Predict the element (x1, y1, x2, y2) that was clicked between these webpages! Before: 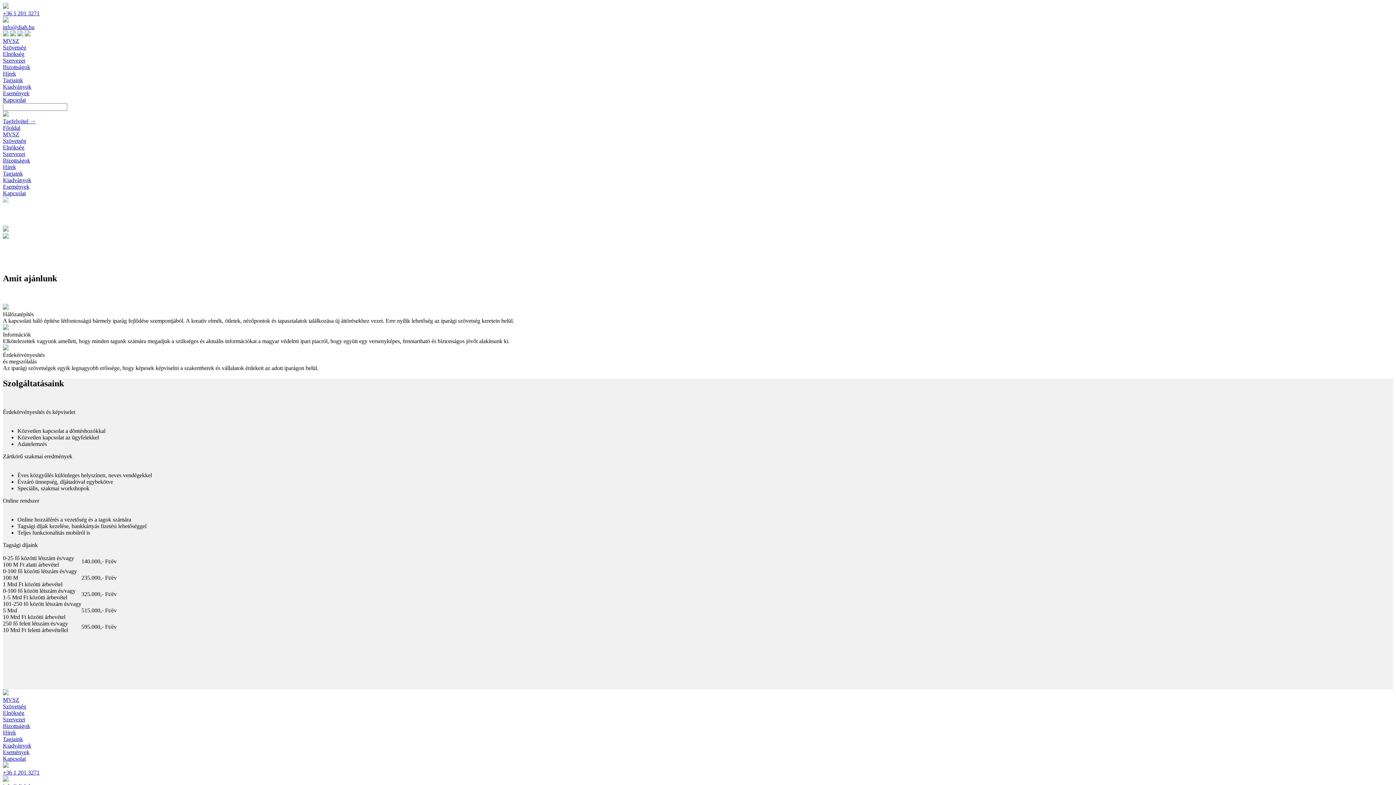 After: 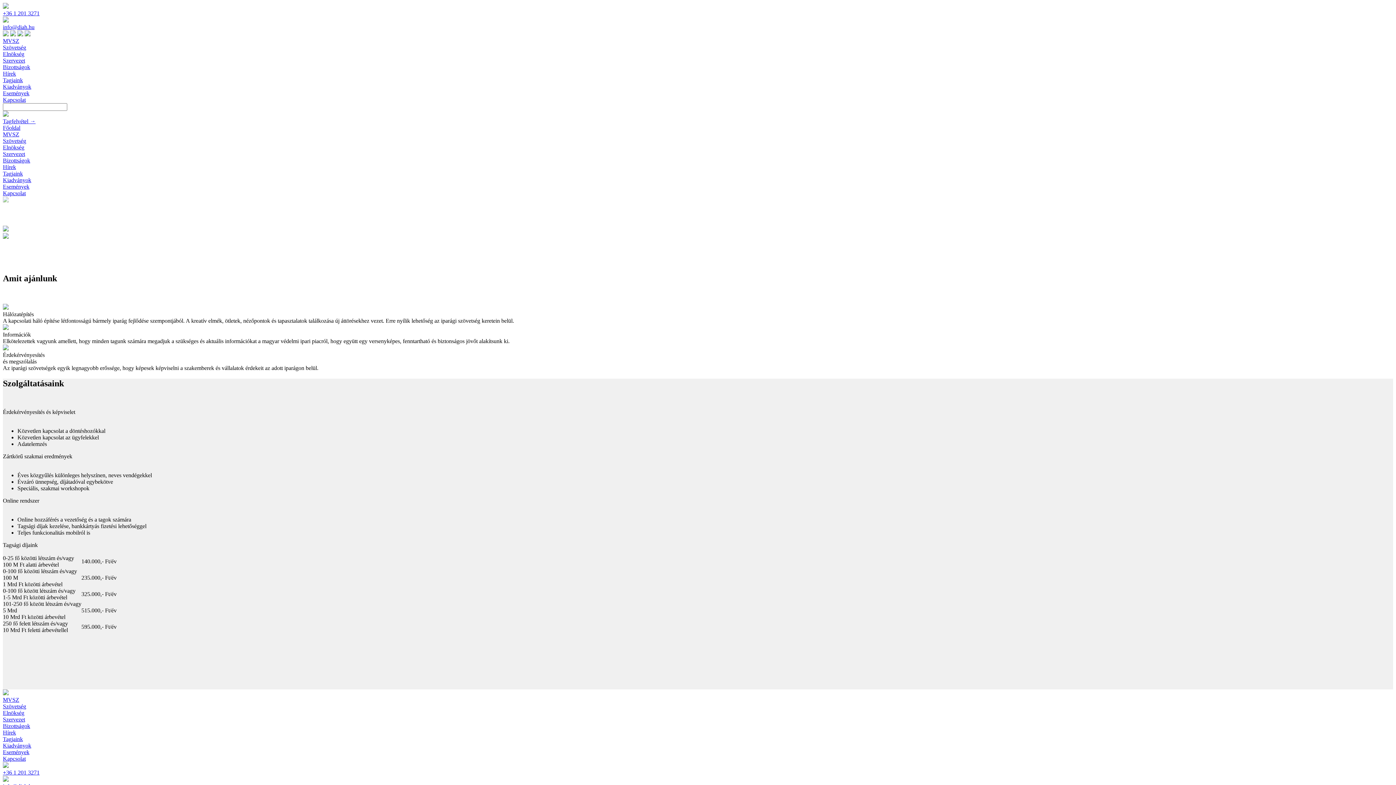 Action: bbox: (2, 696, 1393, 703) label: MVSZ